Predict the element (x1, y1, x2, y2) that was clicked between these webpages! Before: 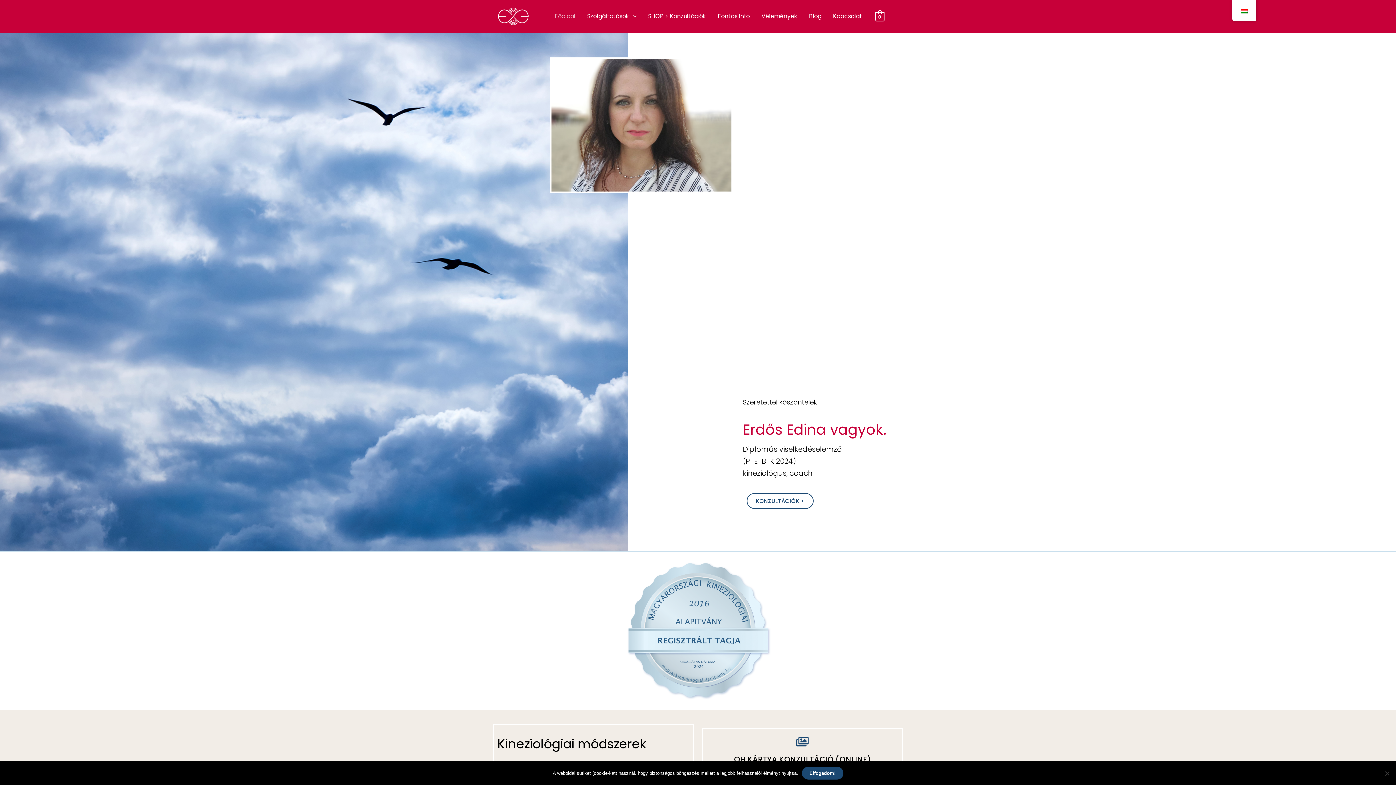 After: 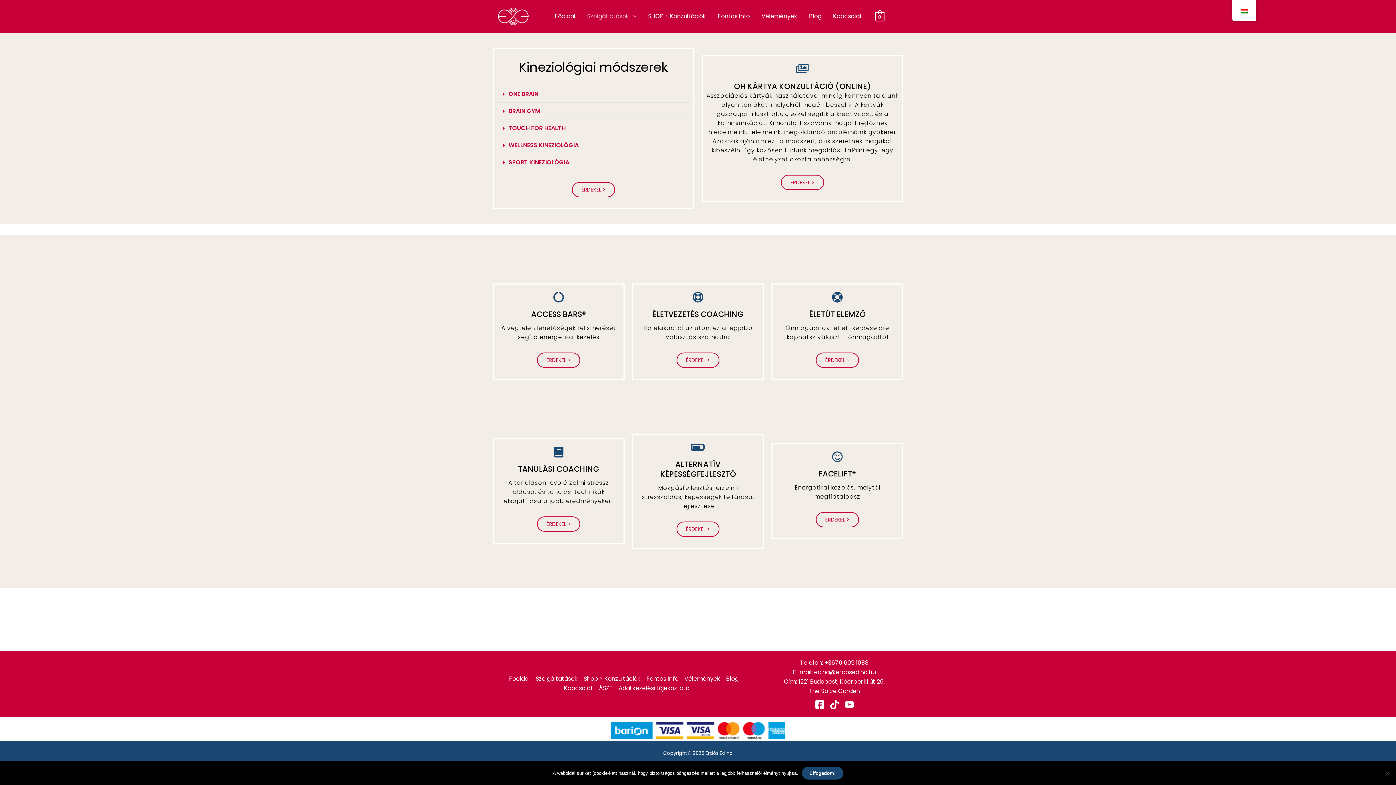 Action: label: Szolgáltatások bbox: (581, 0, 642, 32)